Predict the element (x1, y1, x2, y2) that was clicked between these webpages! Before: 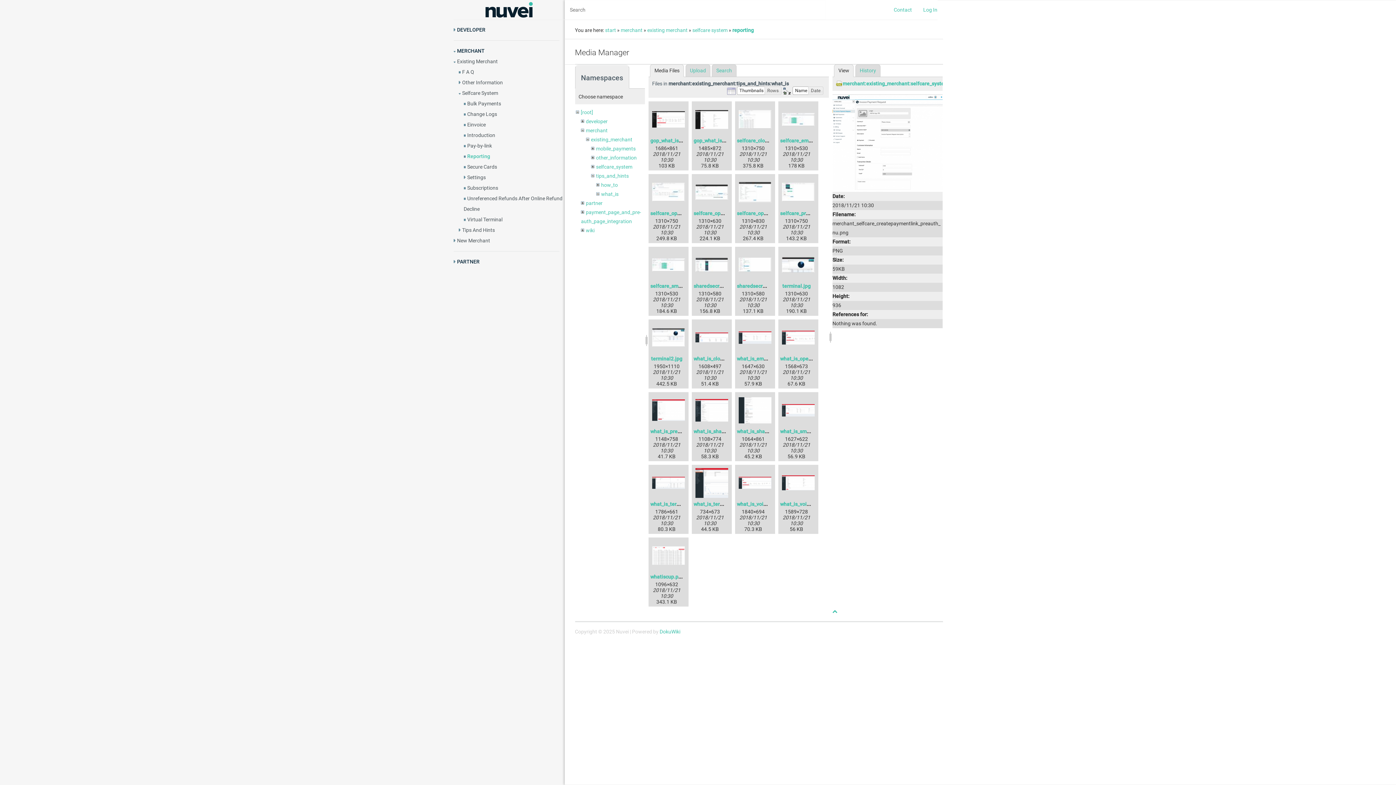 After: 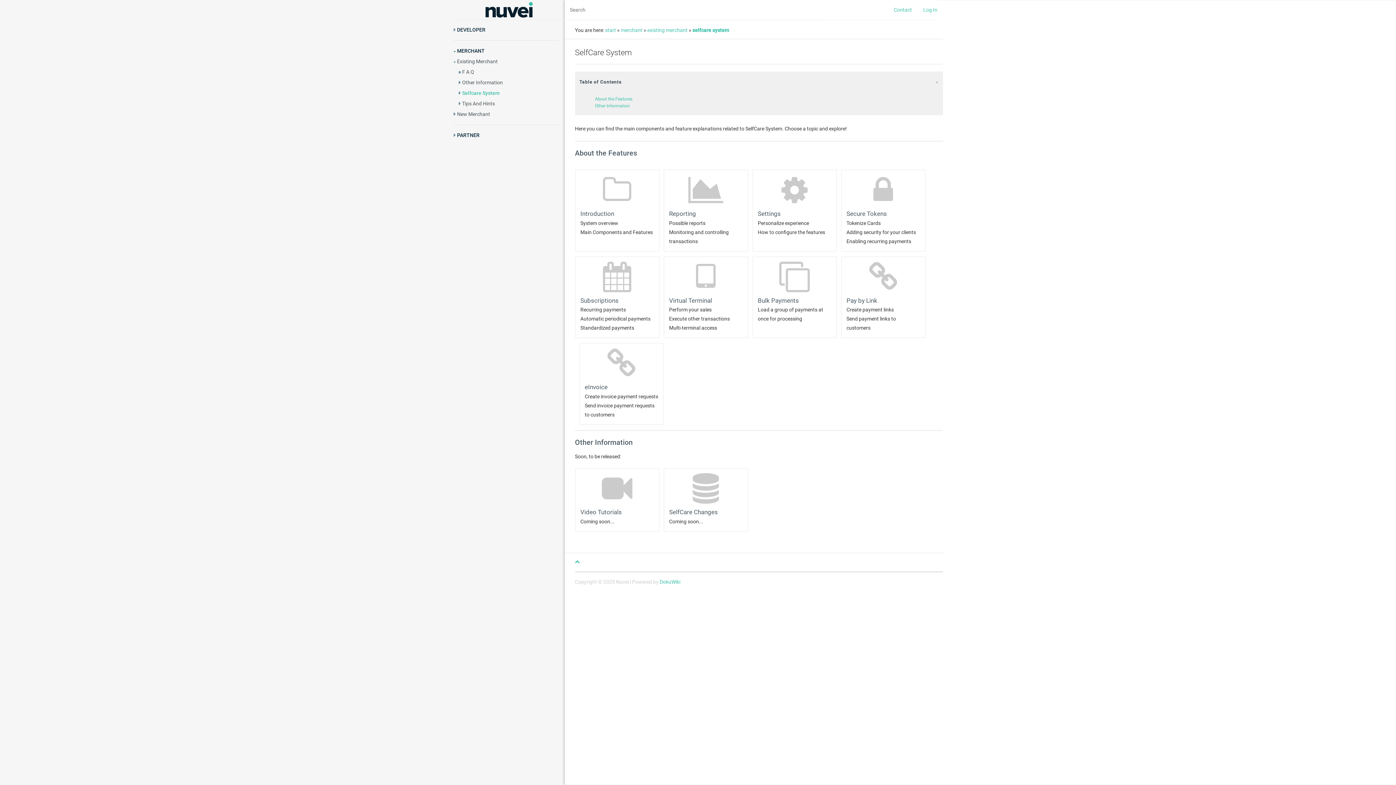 Action: bbox: (462, 90, 498, 96) label: Selfcare System